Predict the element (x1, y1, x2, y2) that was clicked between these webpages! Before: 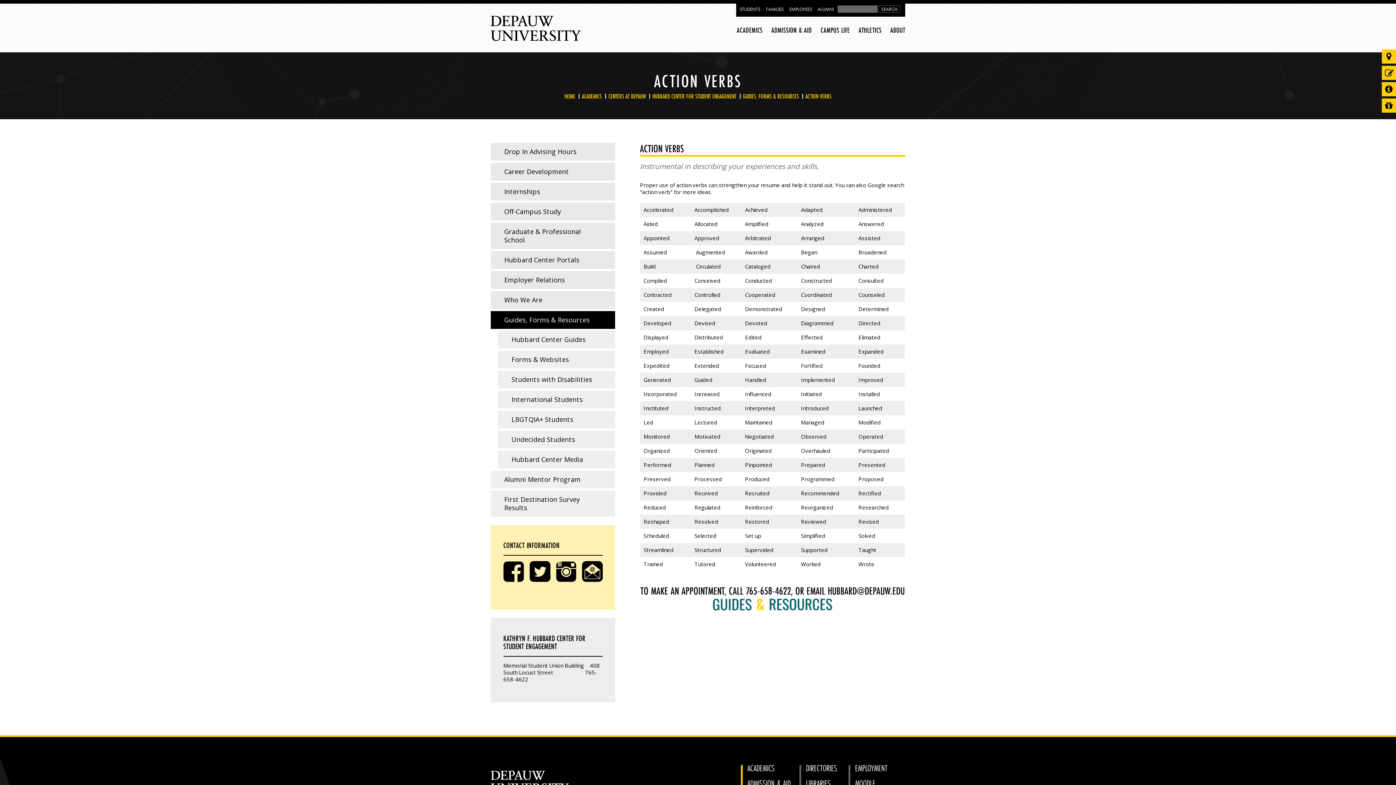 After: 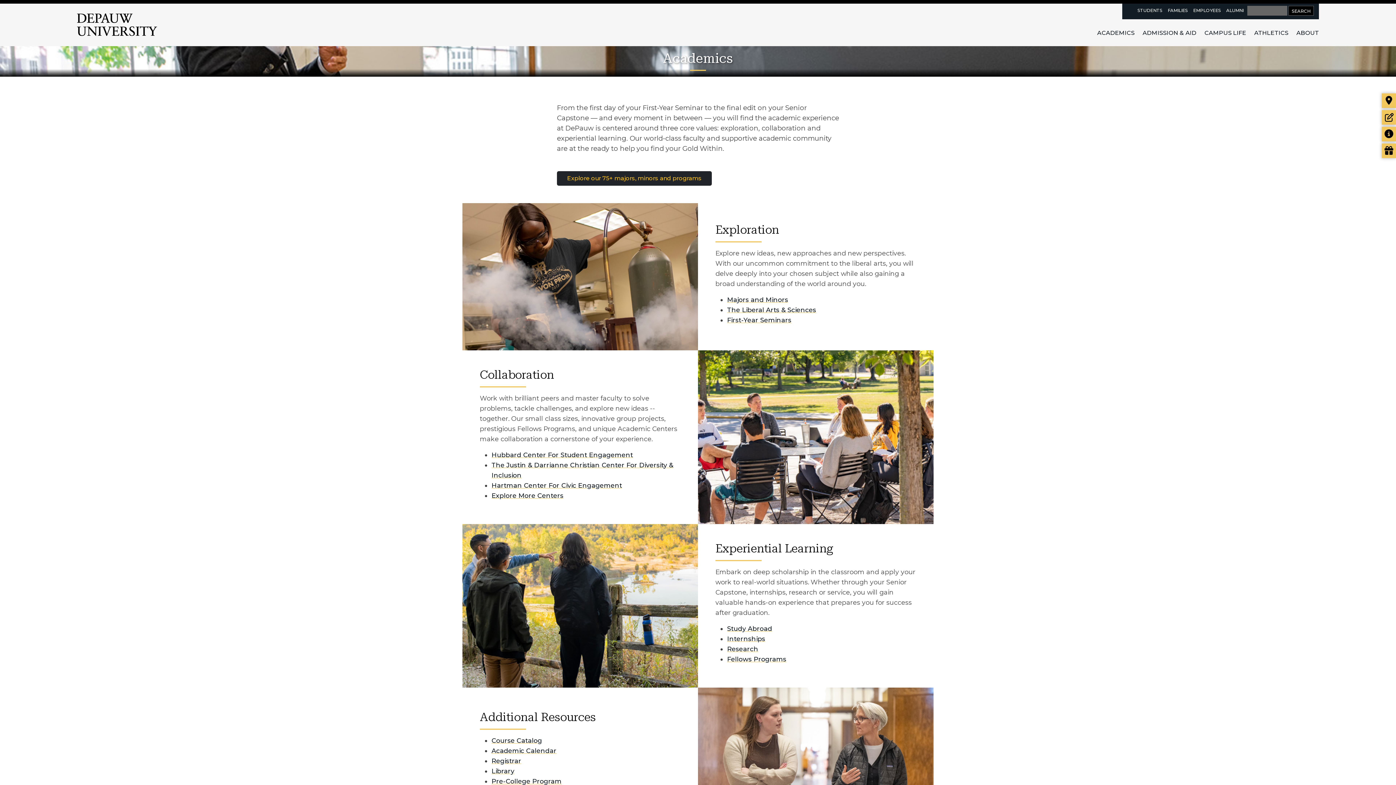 Action: label: ACADEMICS bbox: (734, 21, 765, 36)